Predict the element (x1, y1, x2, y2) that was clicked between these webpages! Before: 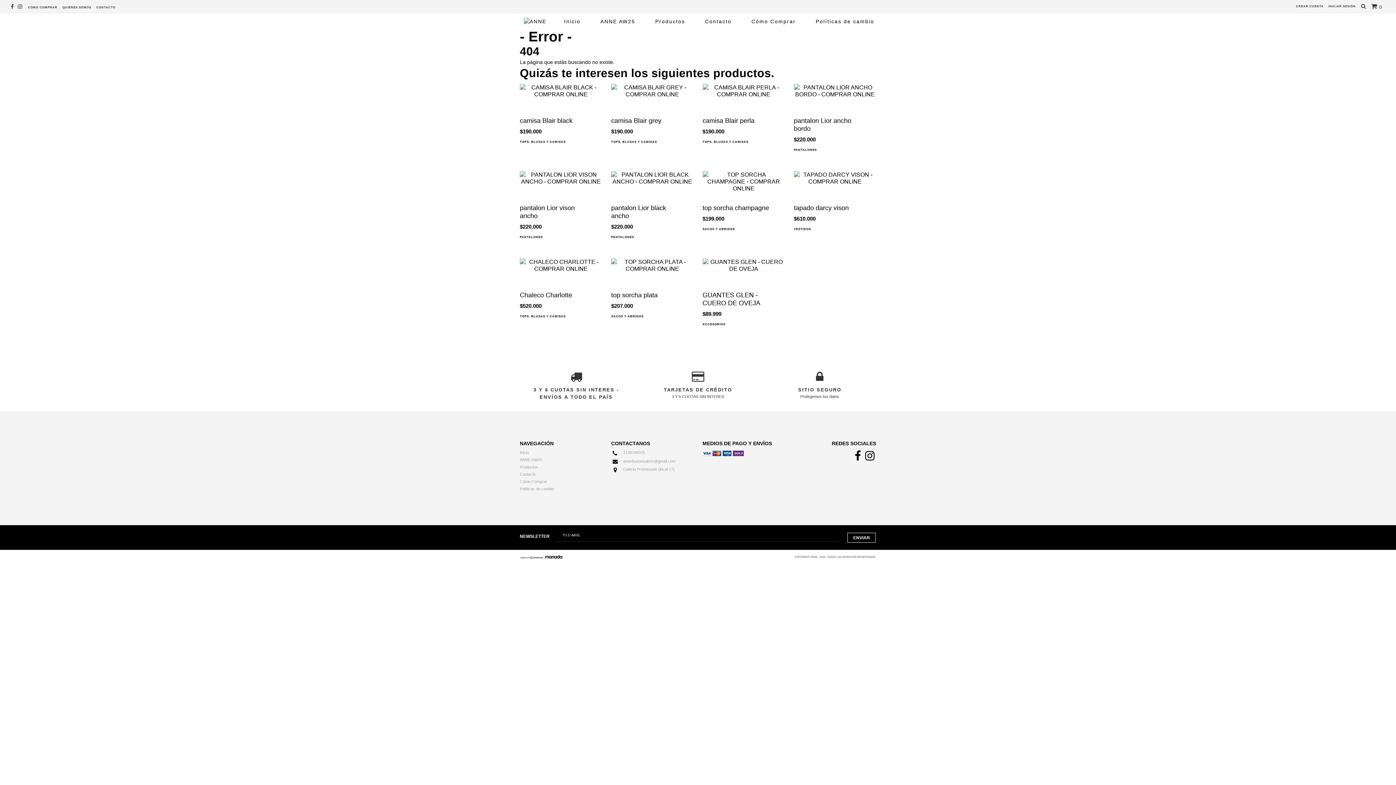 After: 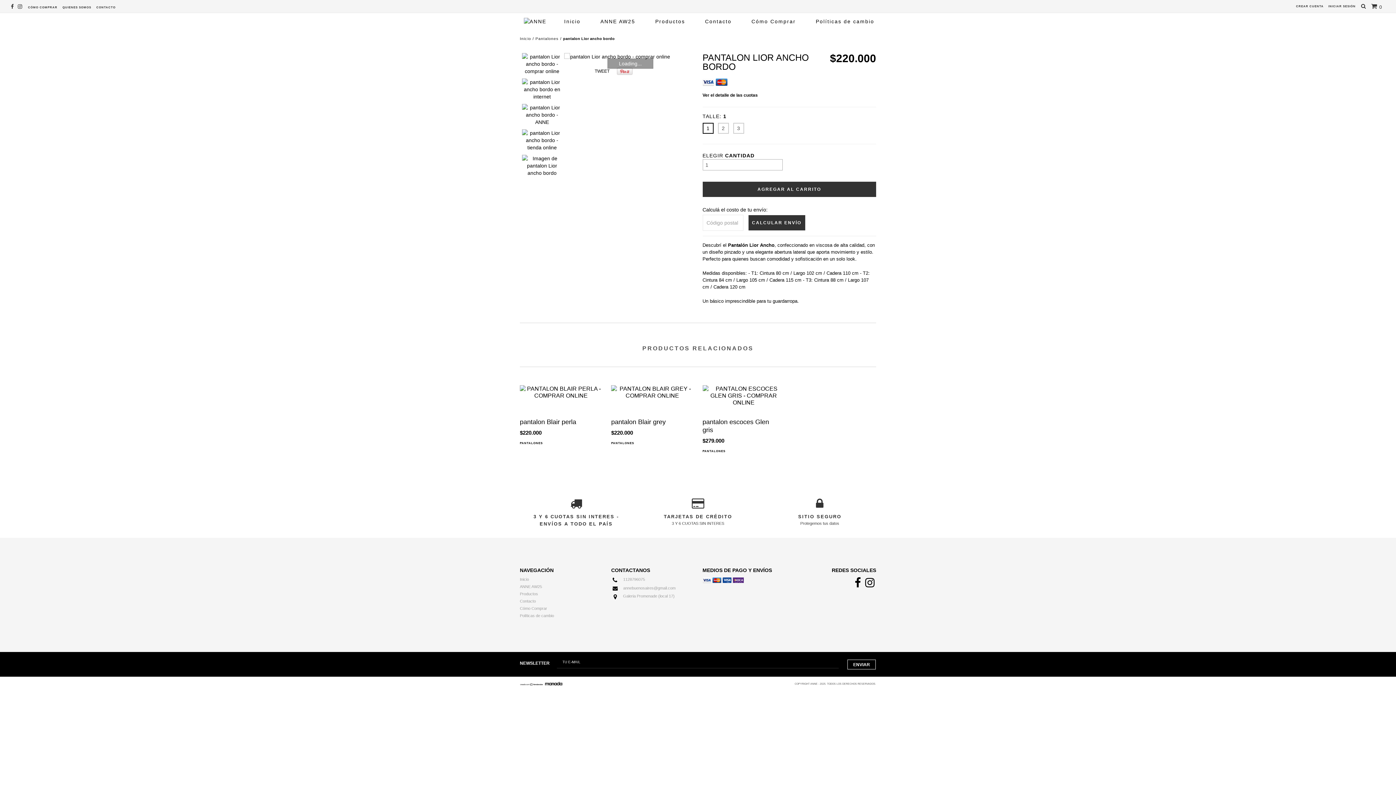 Action: label: pantalon Lior ancho bordo bbox: (794, 116, 868, 132)